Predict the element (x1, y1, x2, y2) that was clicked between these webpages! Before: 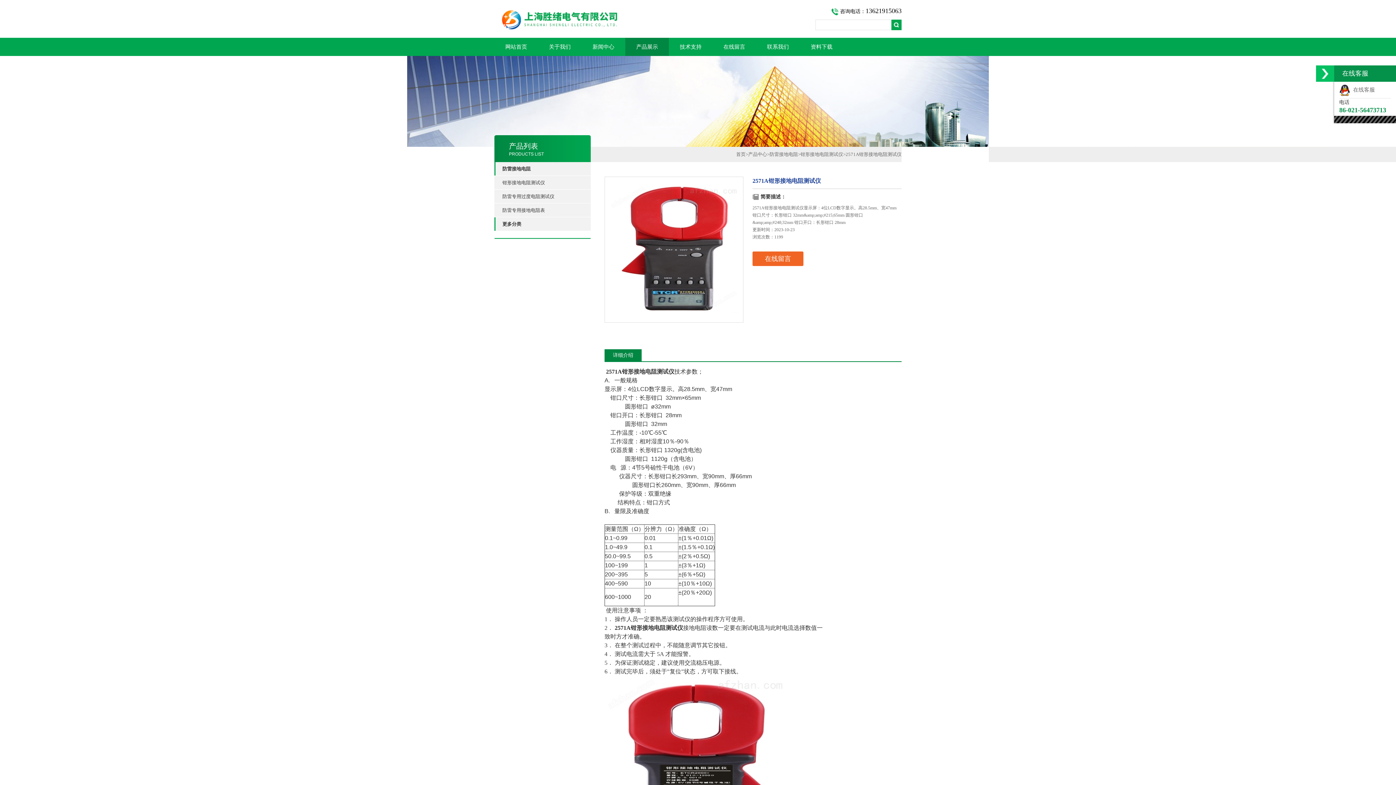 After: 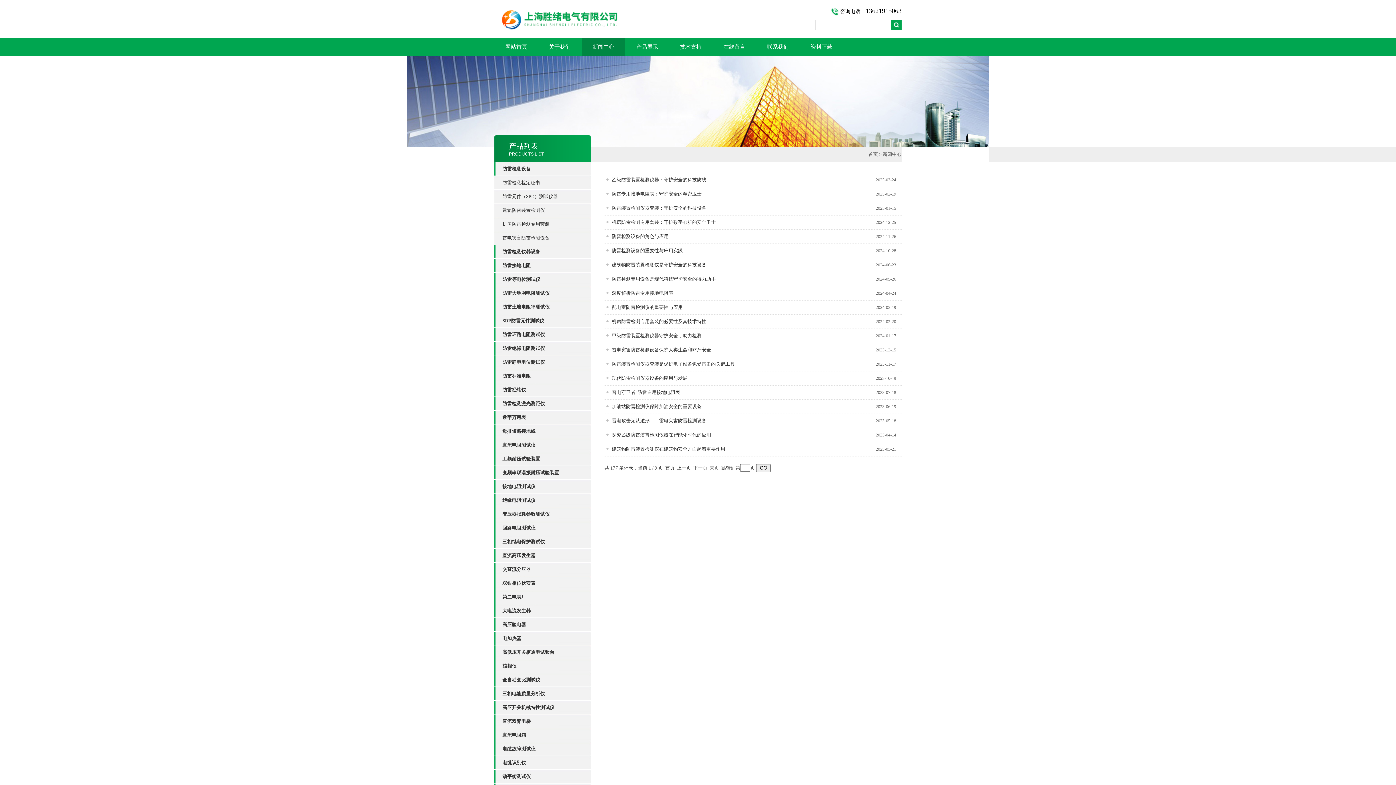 Action: bbox: (581, 37, 625, 56) label: 新闻中心